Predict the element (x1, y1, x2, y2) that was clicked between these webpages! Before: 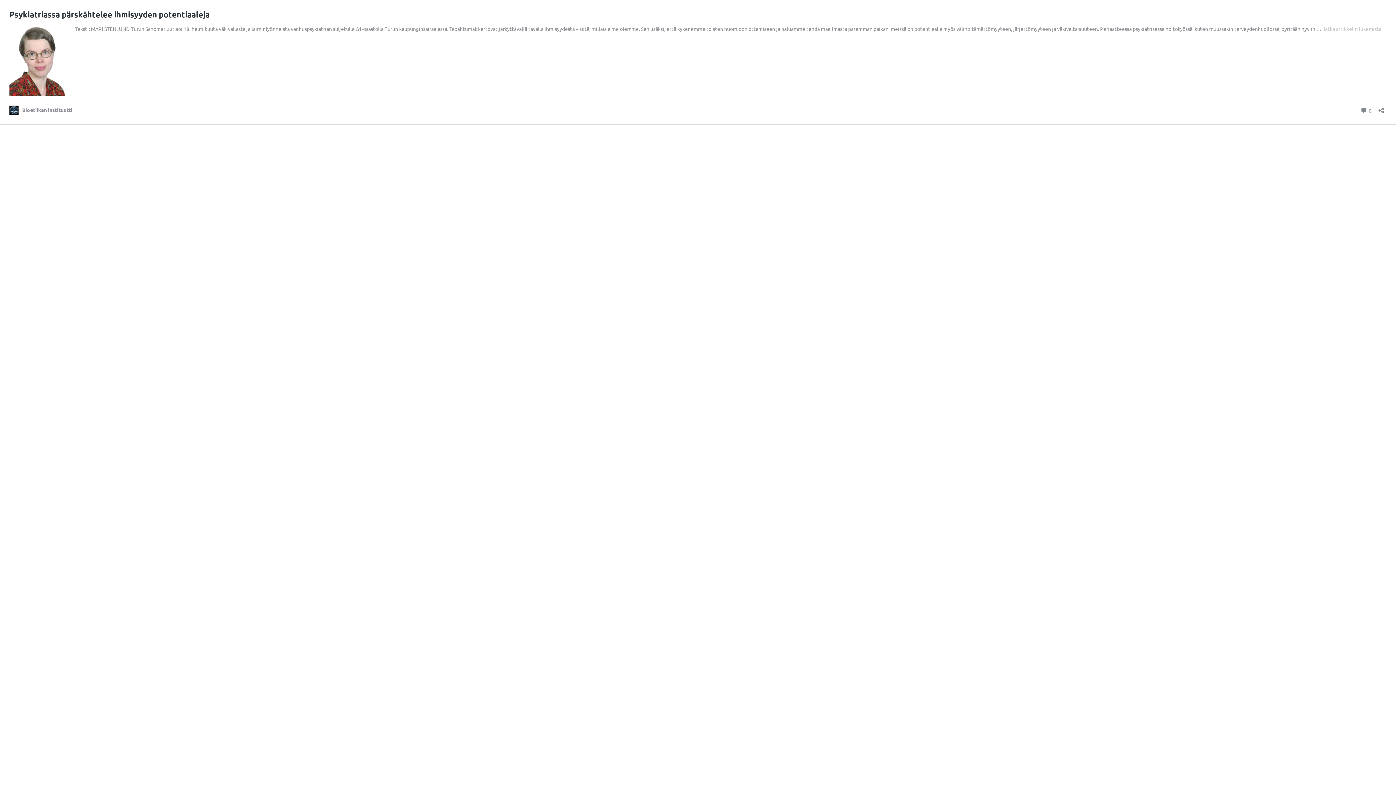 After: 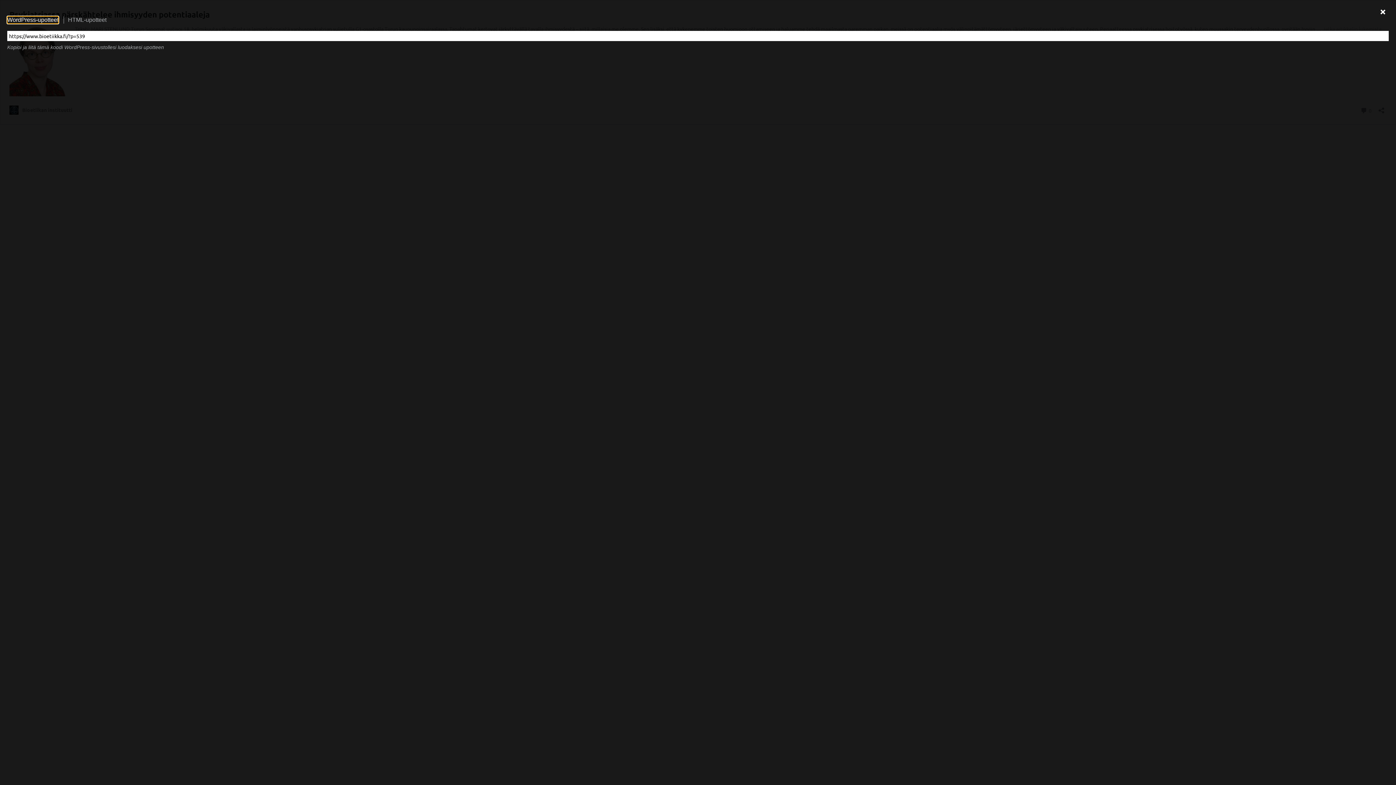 Action: label: Avaa jakodialogi bbox: (1376, 102, 1386, 113)